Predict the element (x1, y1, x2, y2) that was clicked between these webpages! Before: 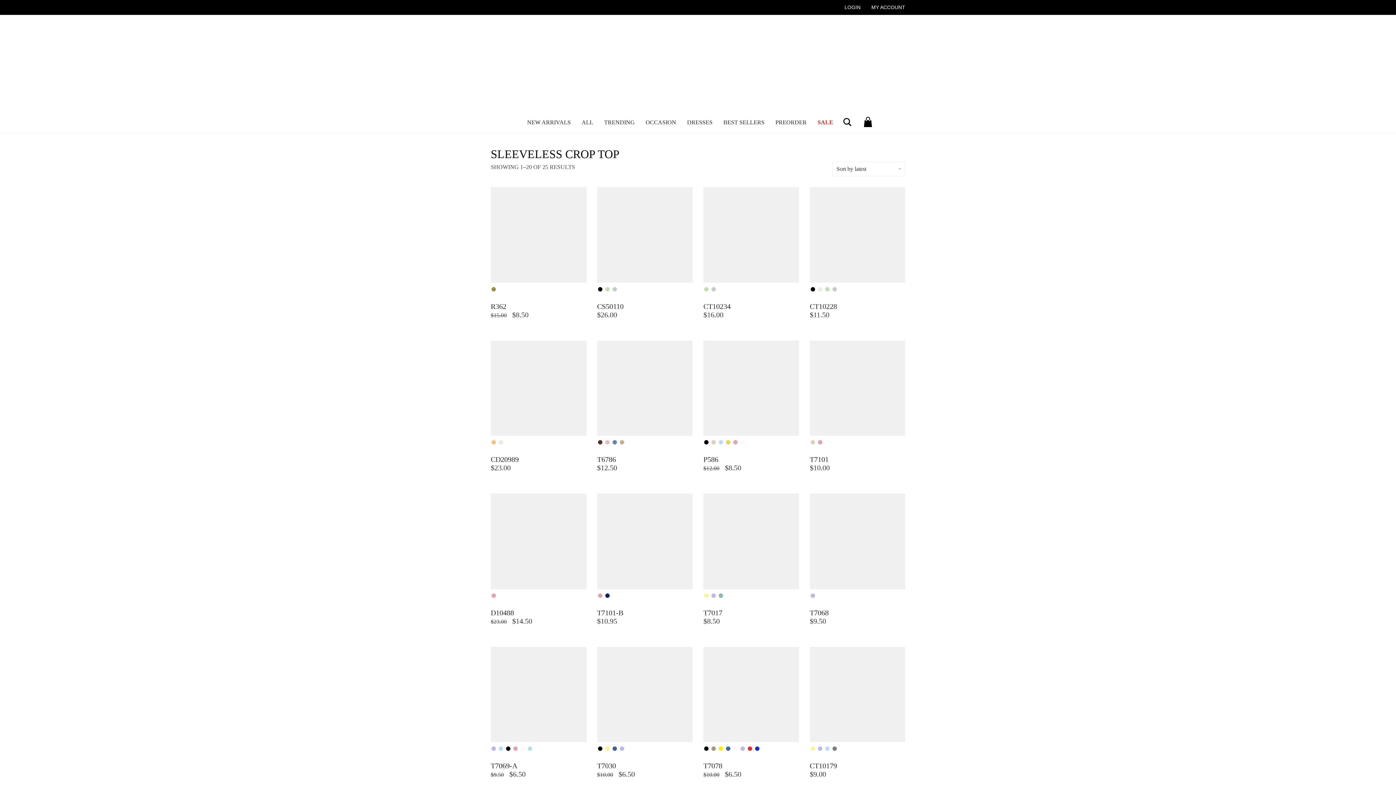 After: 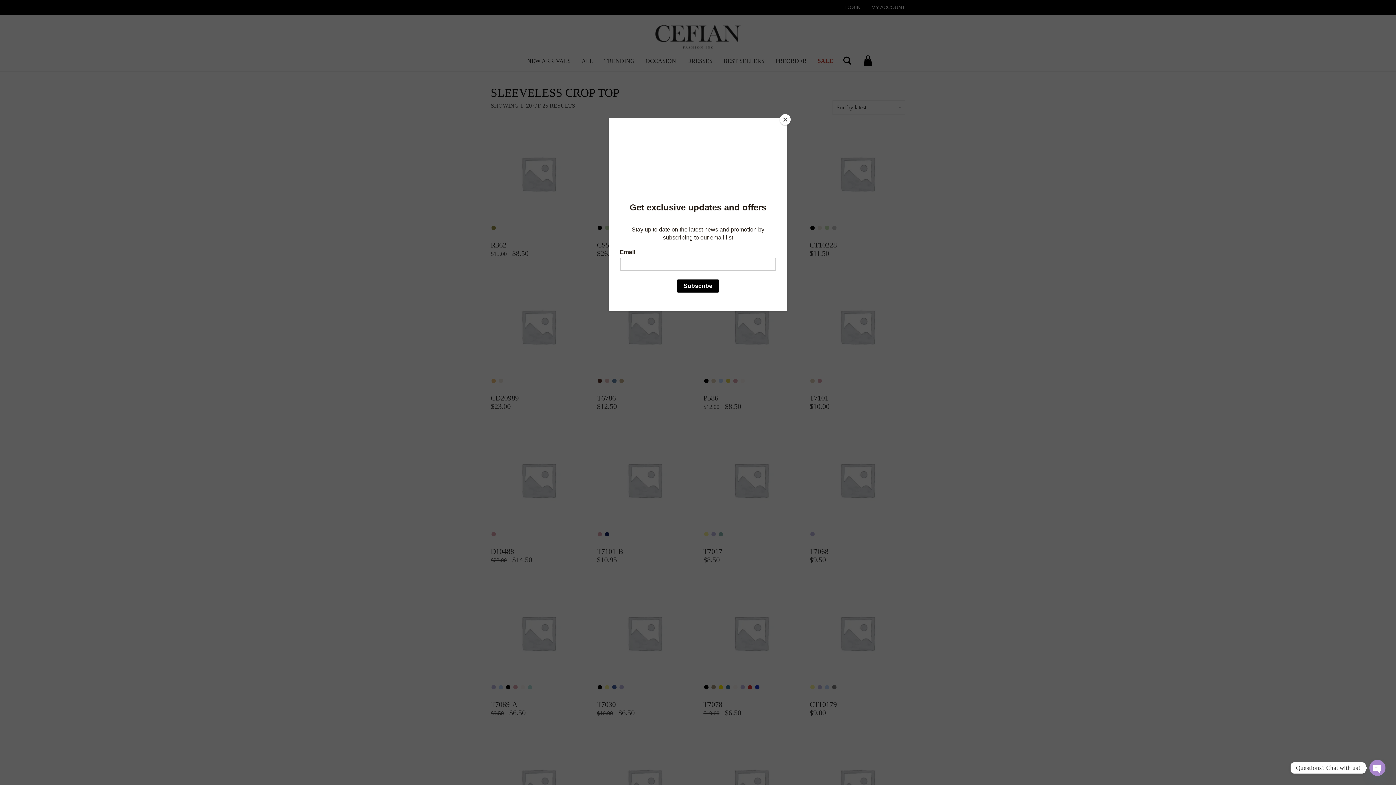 Action: bbox: (817, 439, 823, 445)